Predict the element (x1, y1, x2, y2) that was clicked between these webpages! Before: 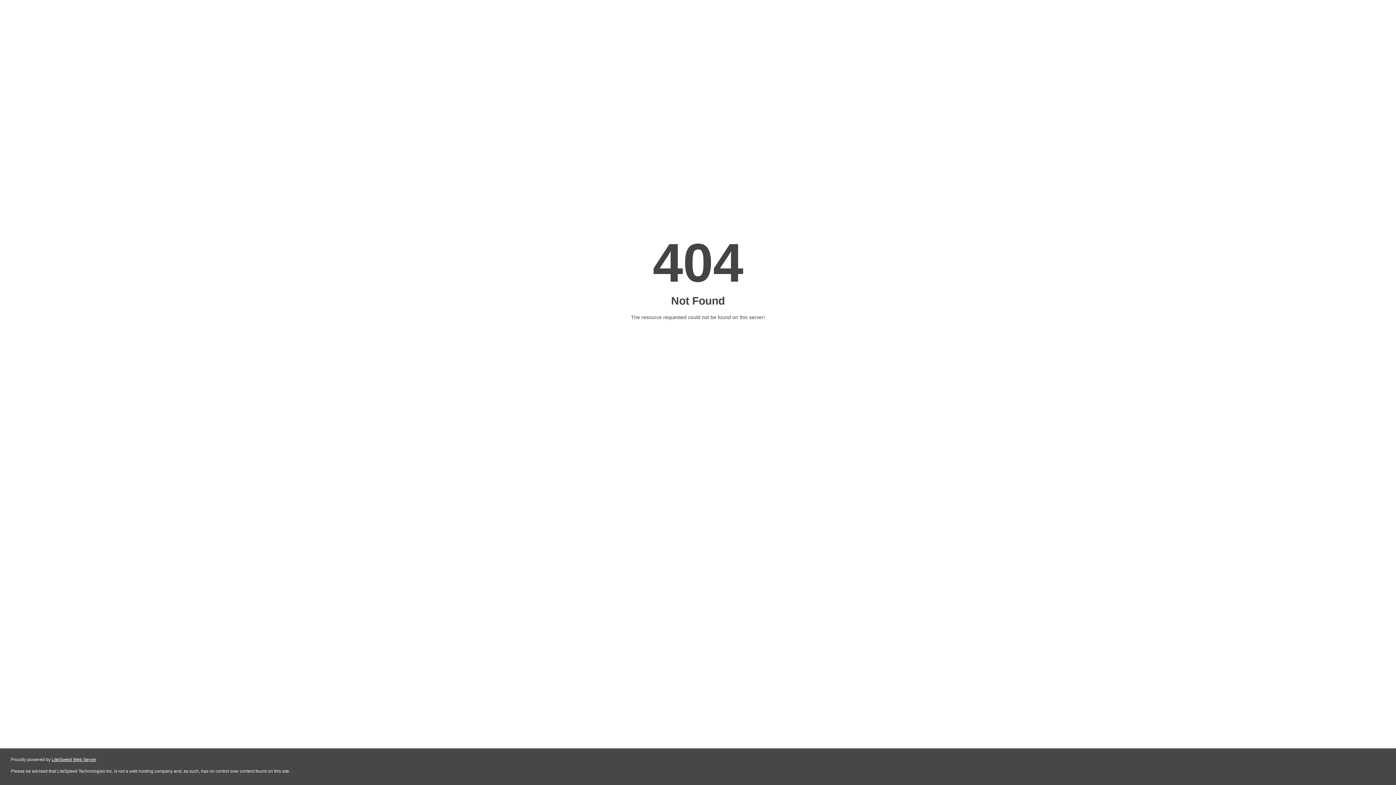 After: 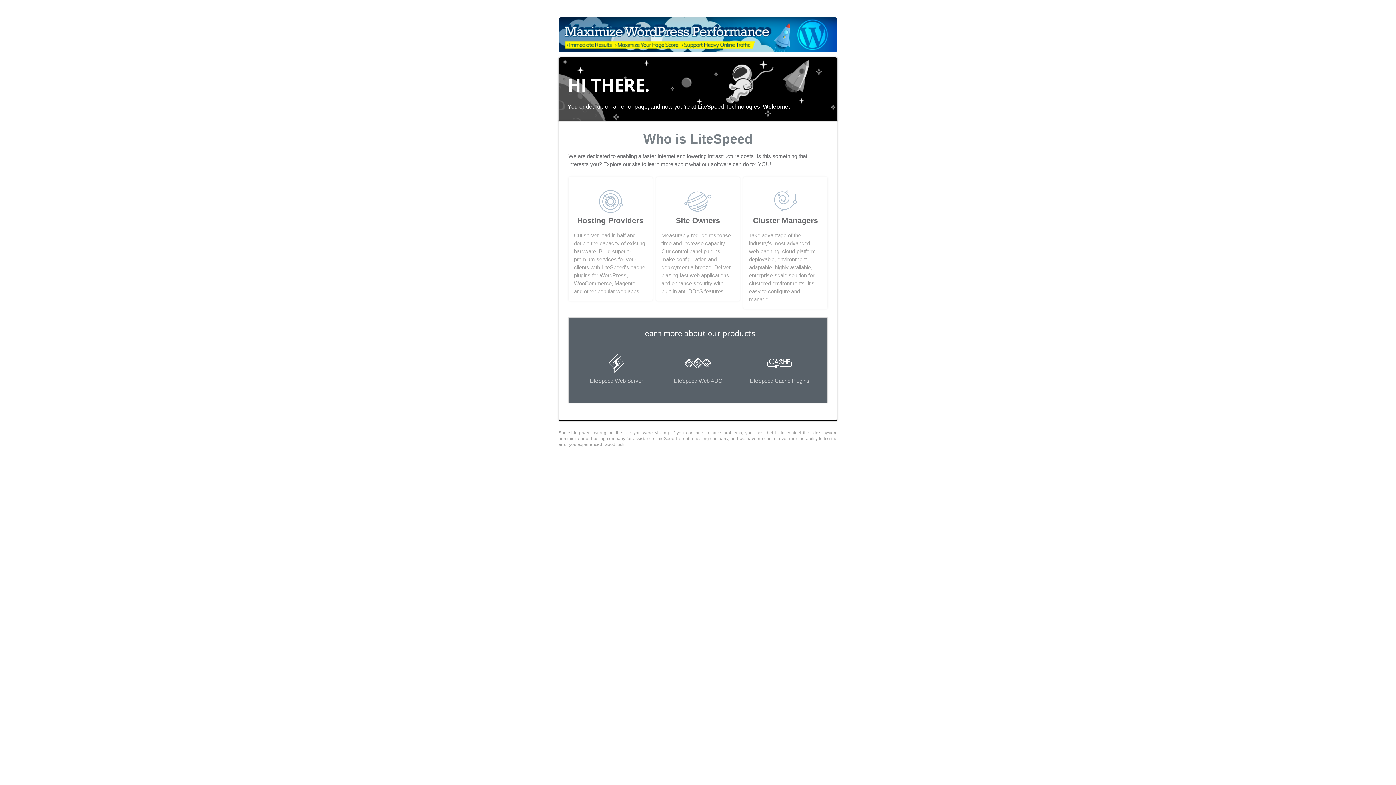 Action: bbox: (51, 757, 96, 762) label: LiteSpeed Web Server